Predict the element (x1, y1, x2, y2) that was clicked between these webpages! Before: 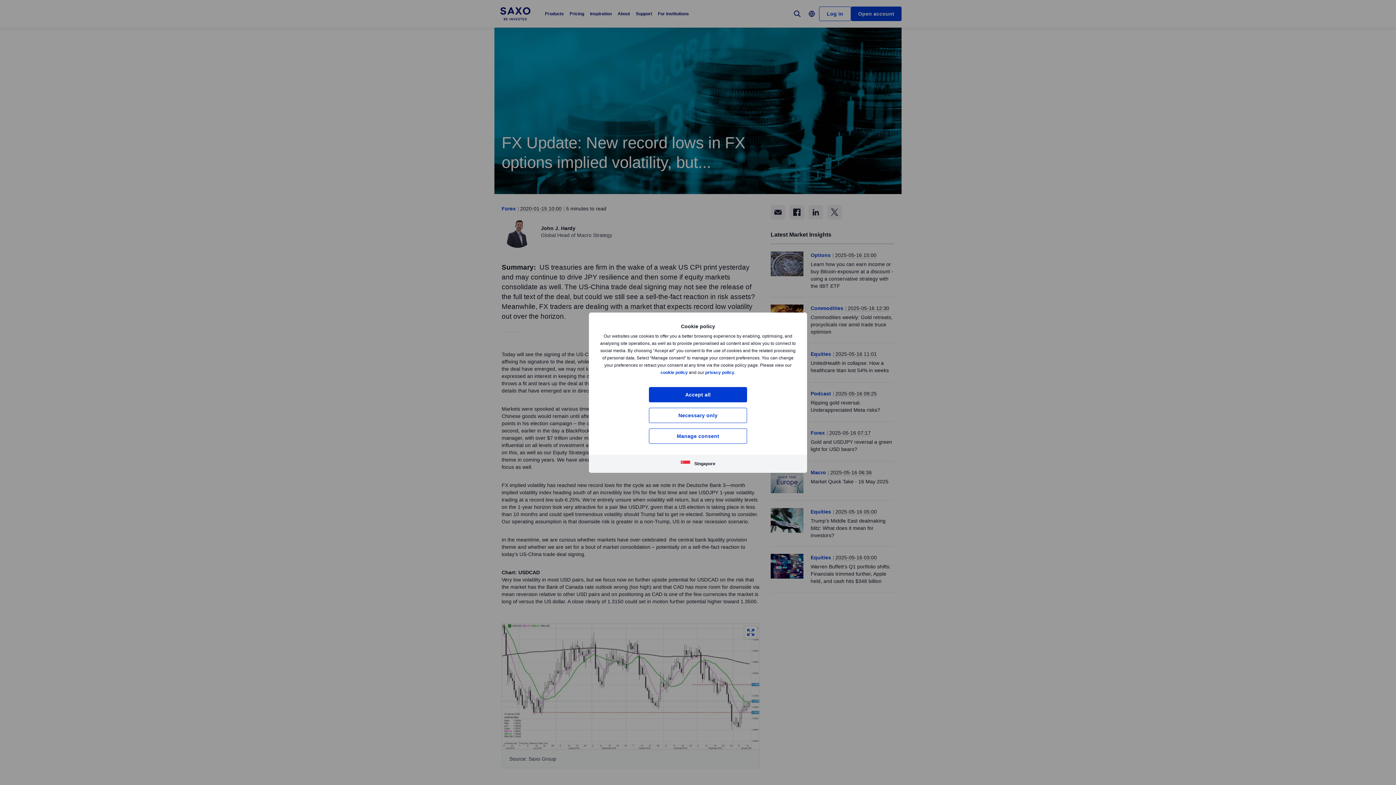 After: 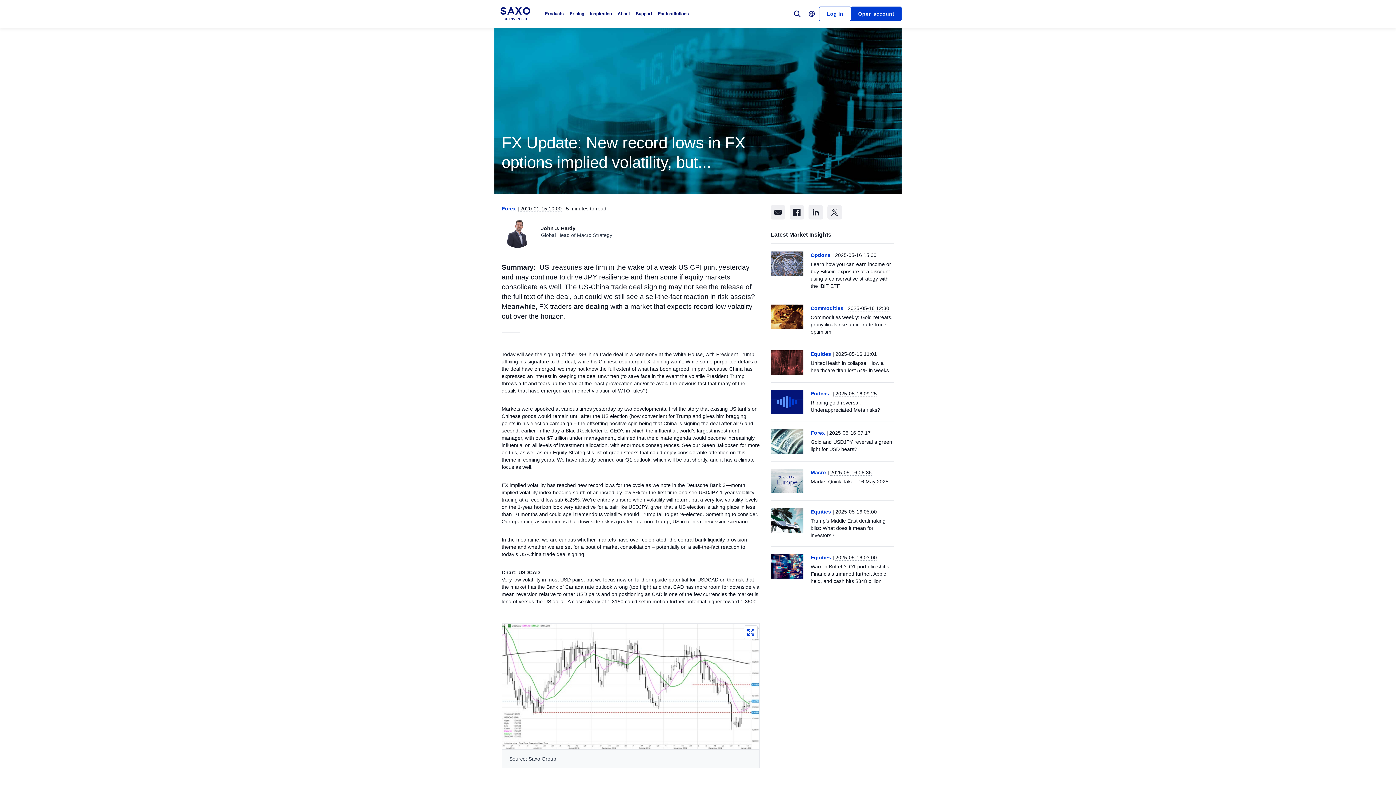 Action: bbox: (649, 407, 747, 423) label: Necessary only